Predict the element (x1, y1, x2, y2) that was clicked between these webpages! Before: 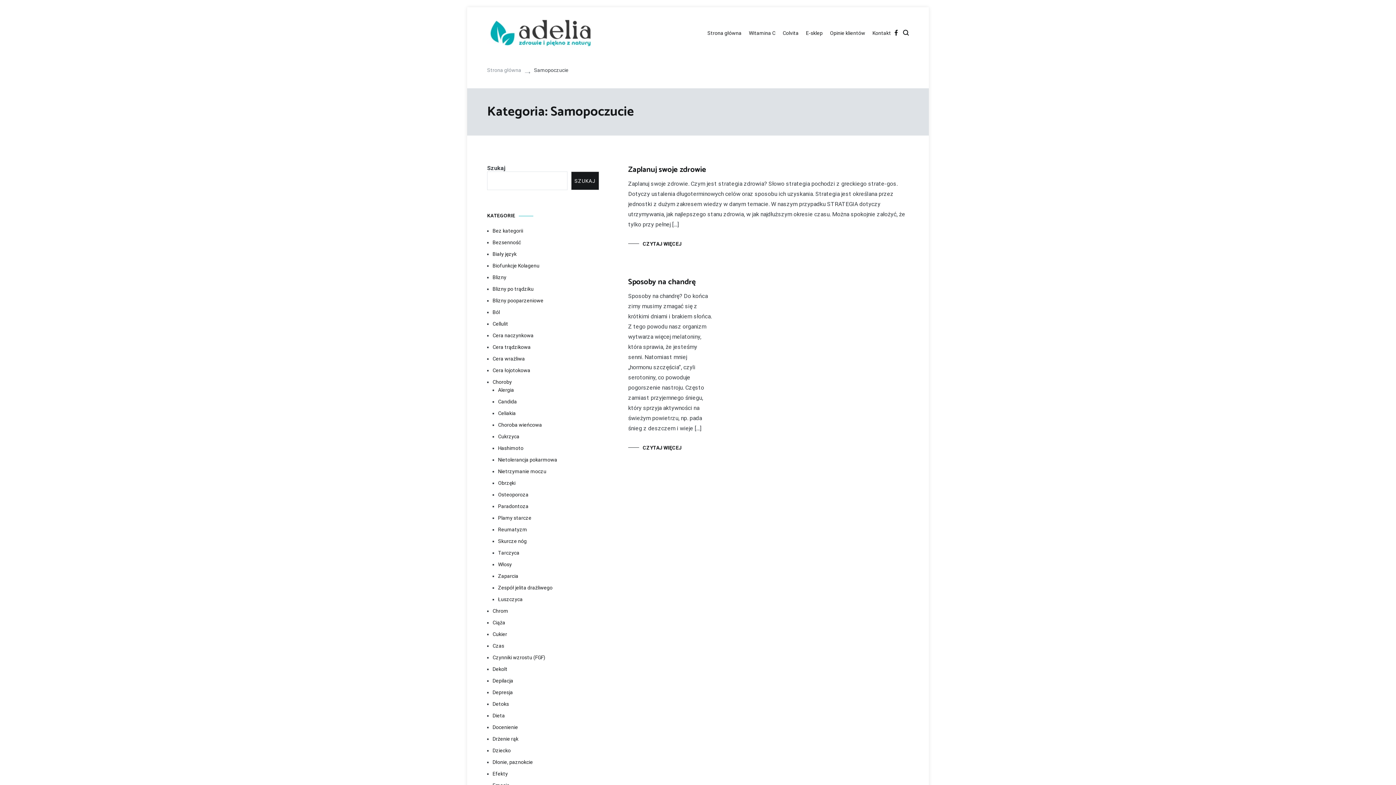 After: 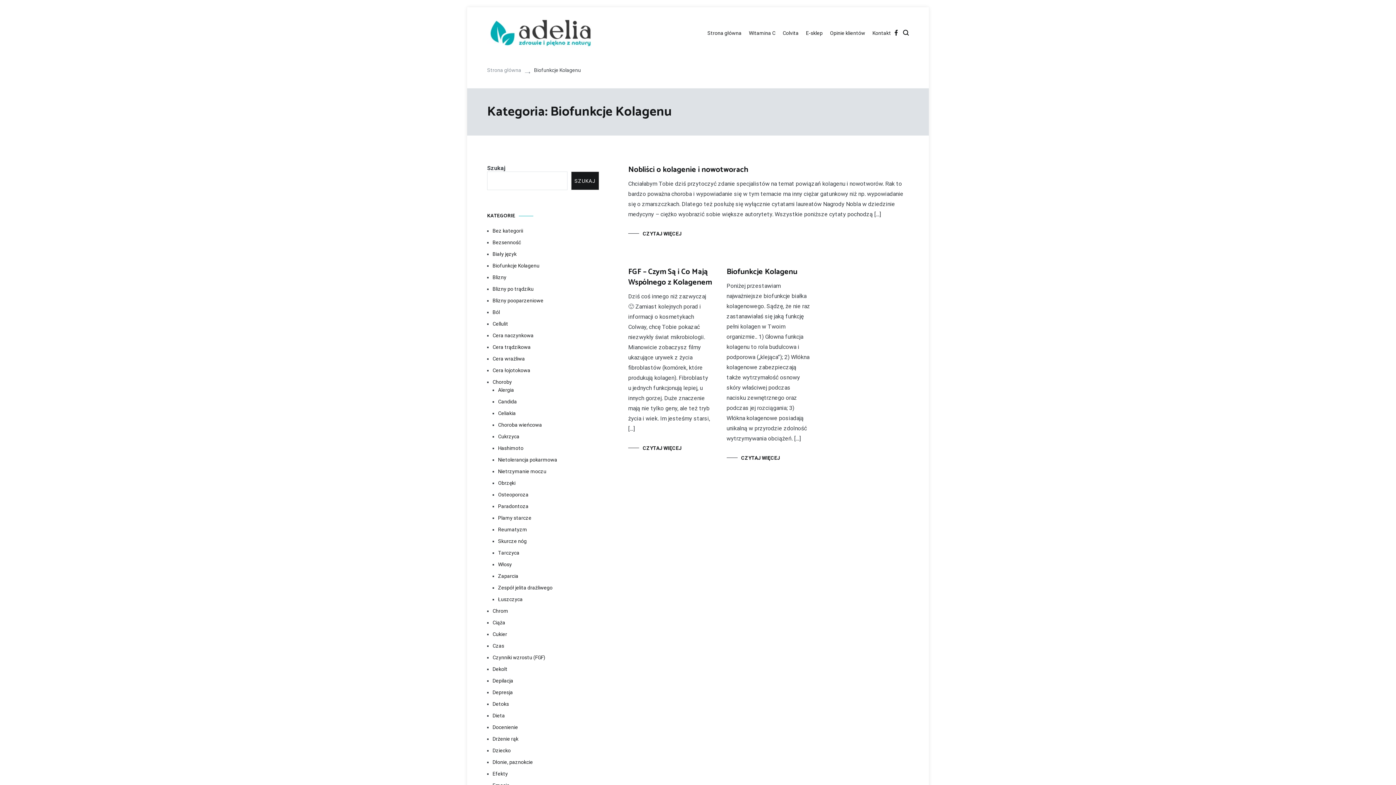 Action: label: Biofunkcje Kolagenu bbox: (492, 261, 599, 269)